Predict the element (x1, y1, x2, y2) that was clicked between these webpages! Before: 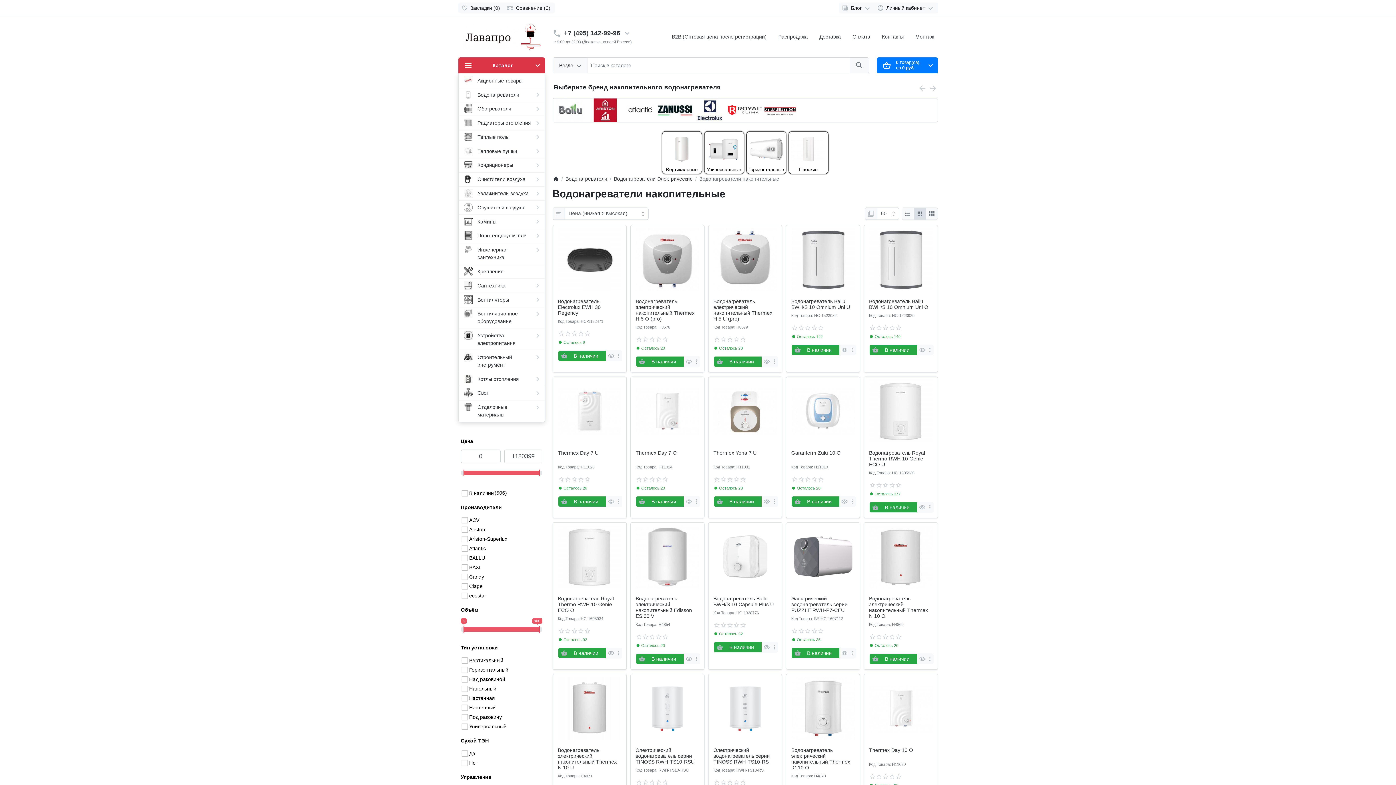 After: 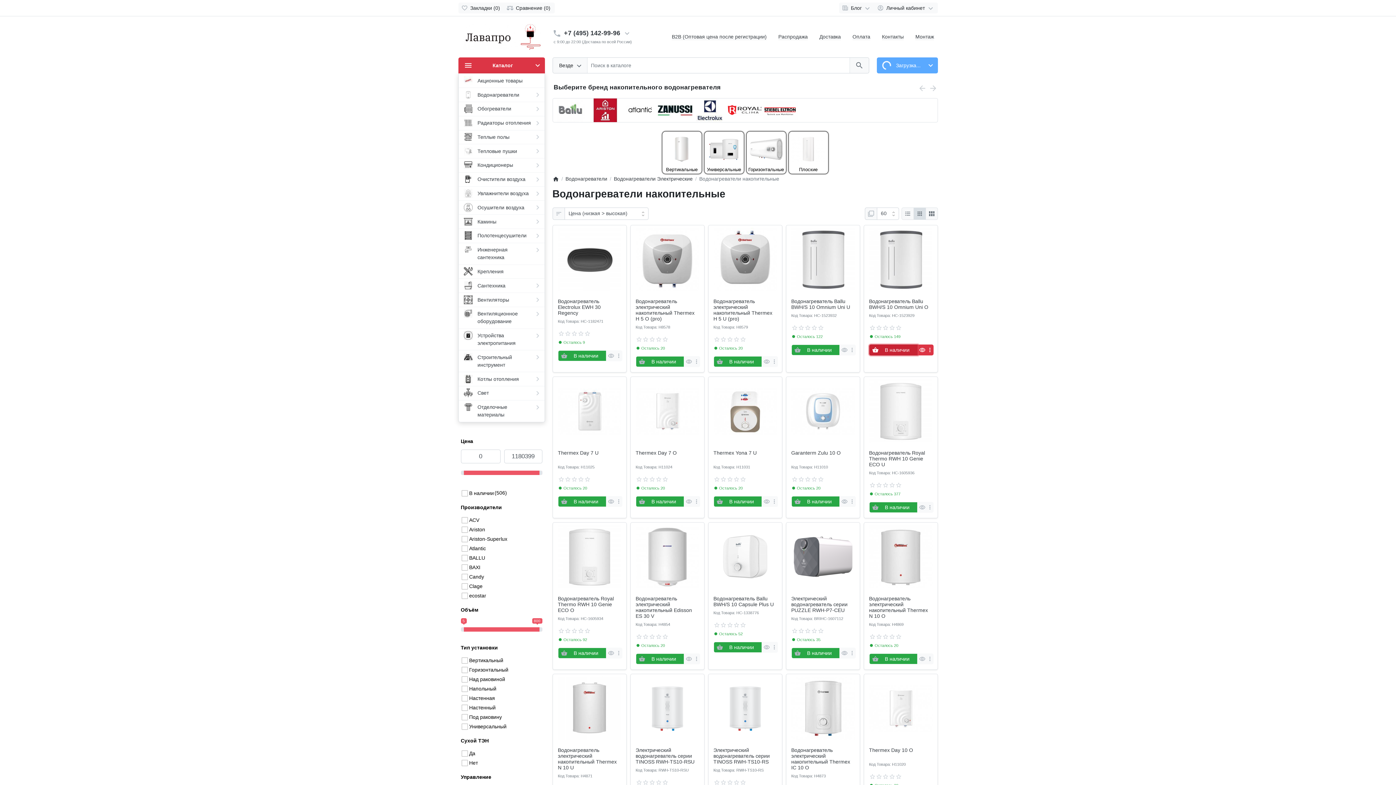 Action: label: В наличии bbox: (869, 344, 917, 355)